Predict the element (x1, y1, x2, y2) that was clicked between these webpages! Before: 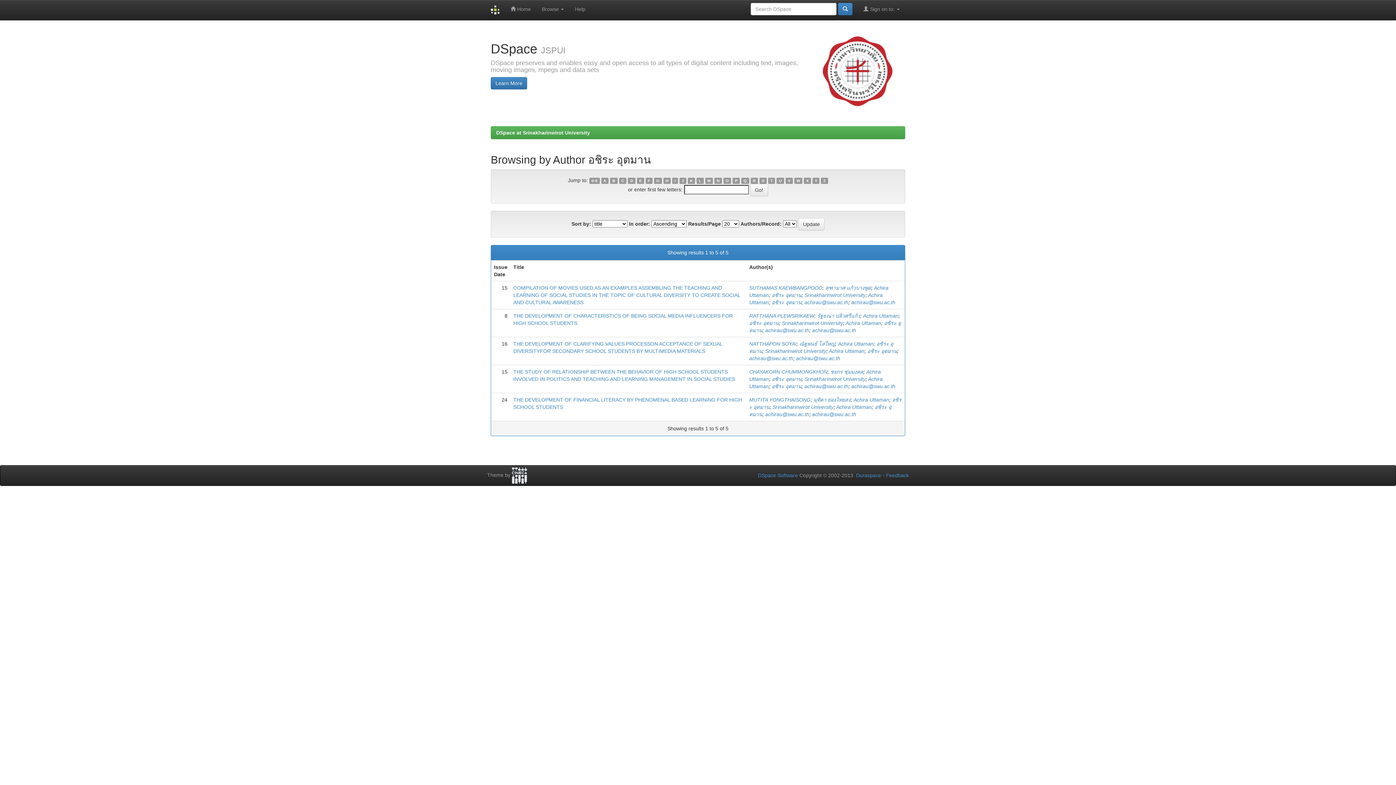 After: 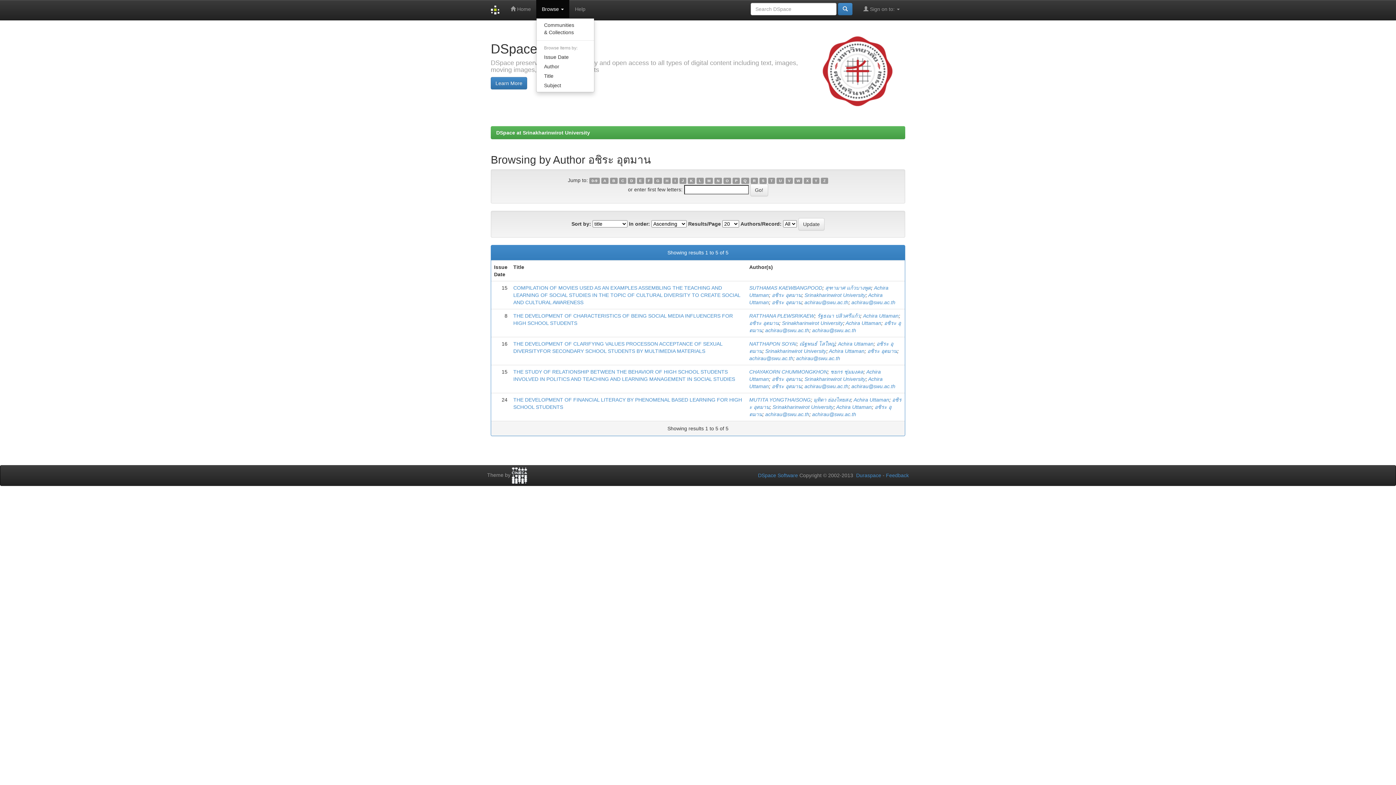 Action: bbox: (536, 0, 569, 18) label: Browse 